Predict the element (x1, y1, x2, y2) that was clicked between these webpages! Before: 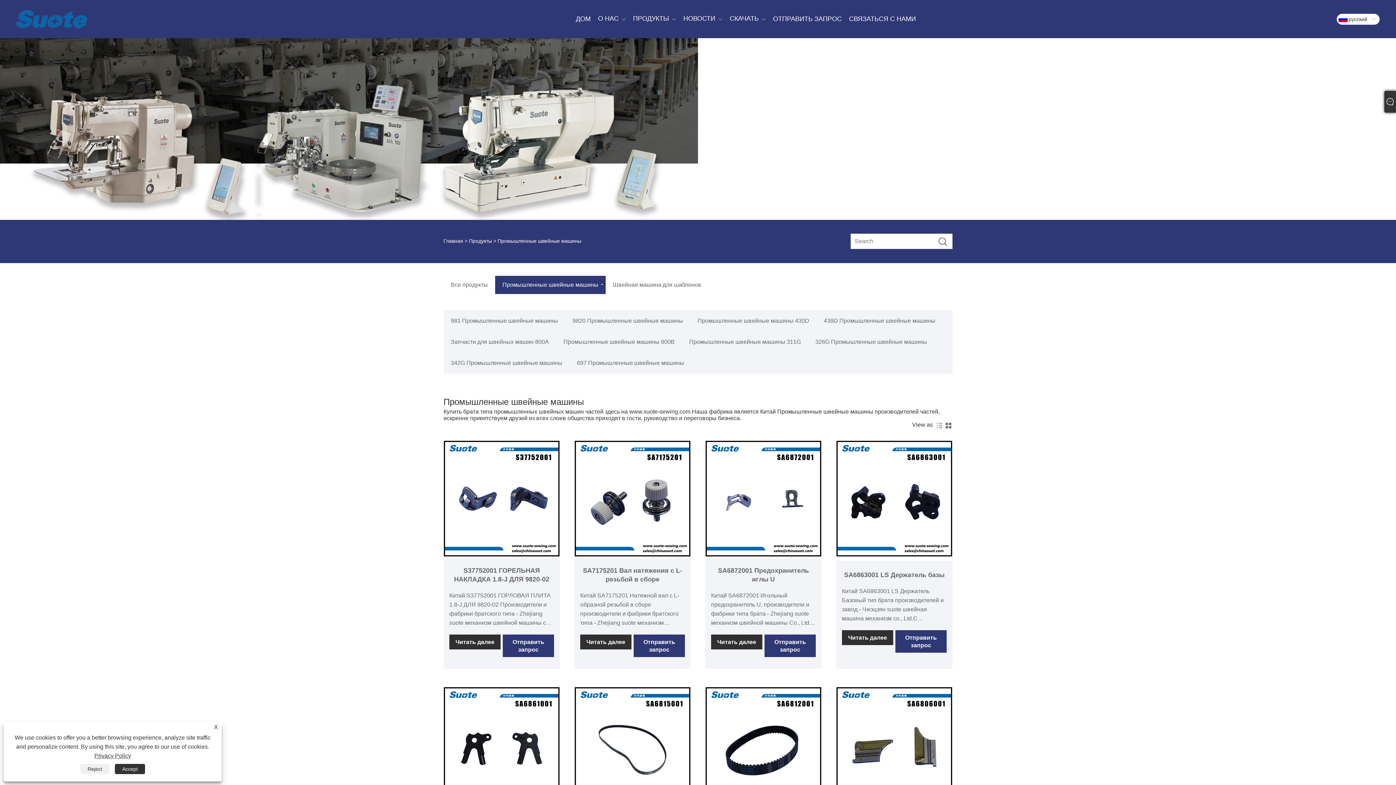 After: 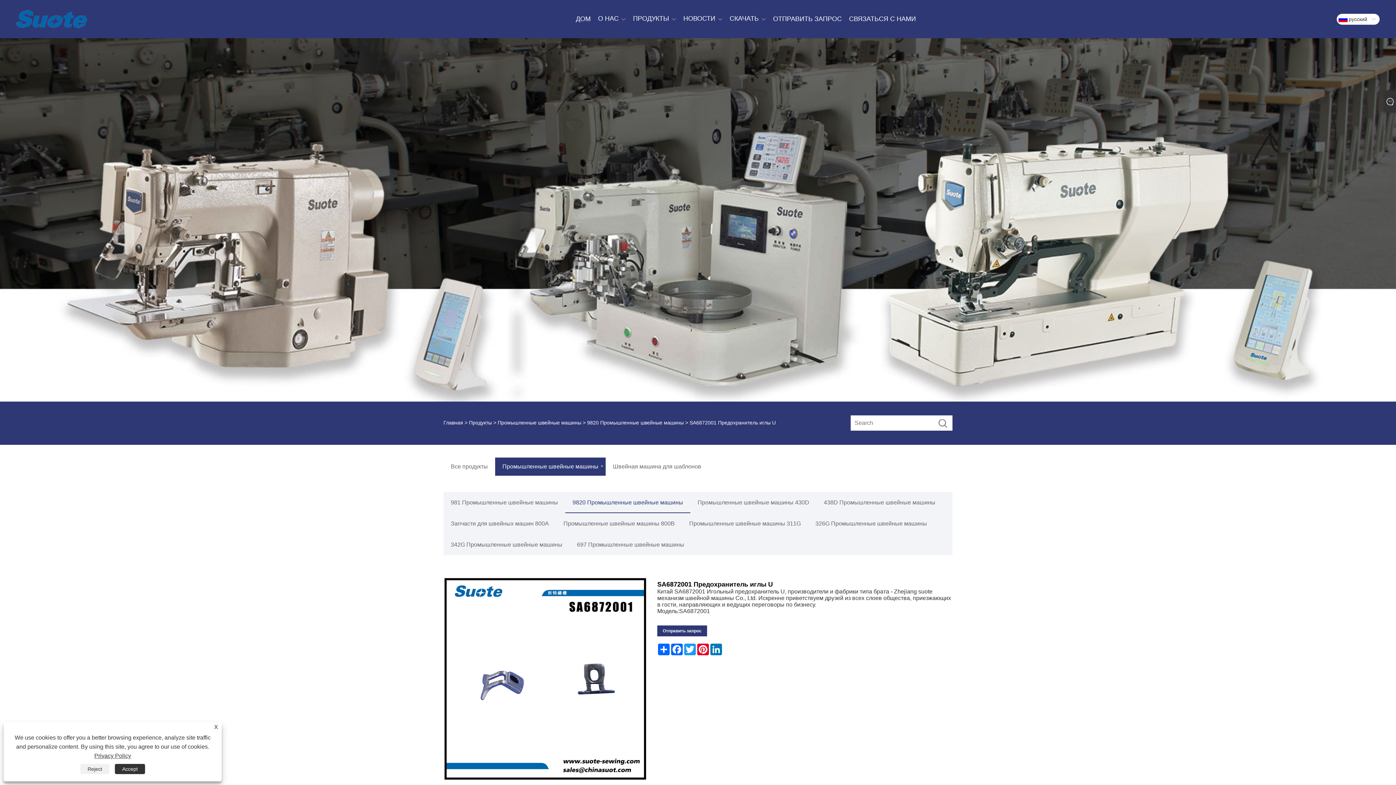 Action: bbox: (711, 566, 816, 583) label: SA6872001 Предохранитель иглы U